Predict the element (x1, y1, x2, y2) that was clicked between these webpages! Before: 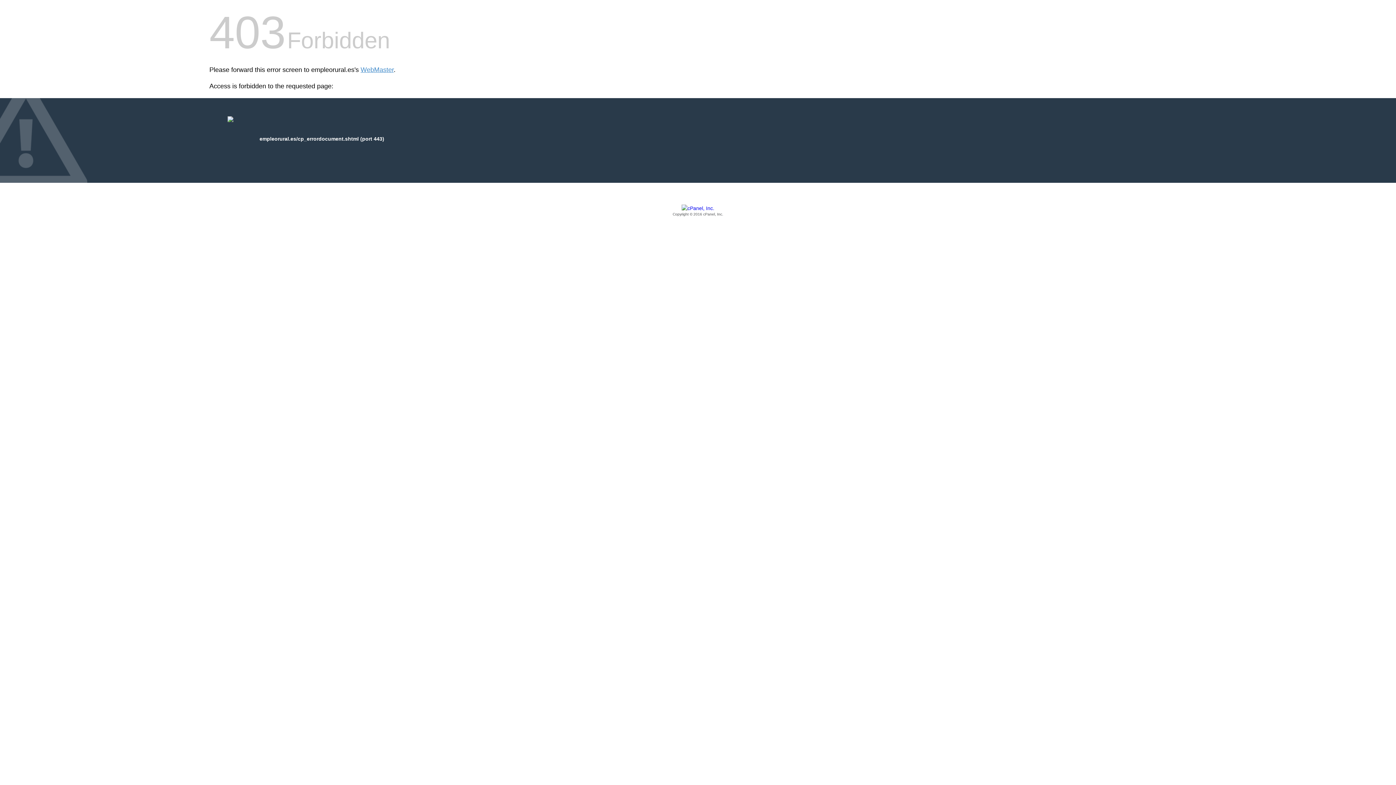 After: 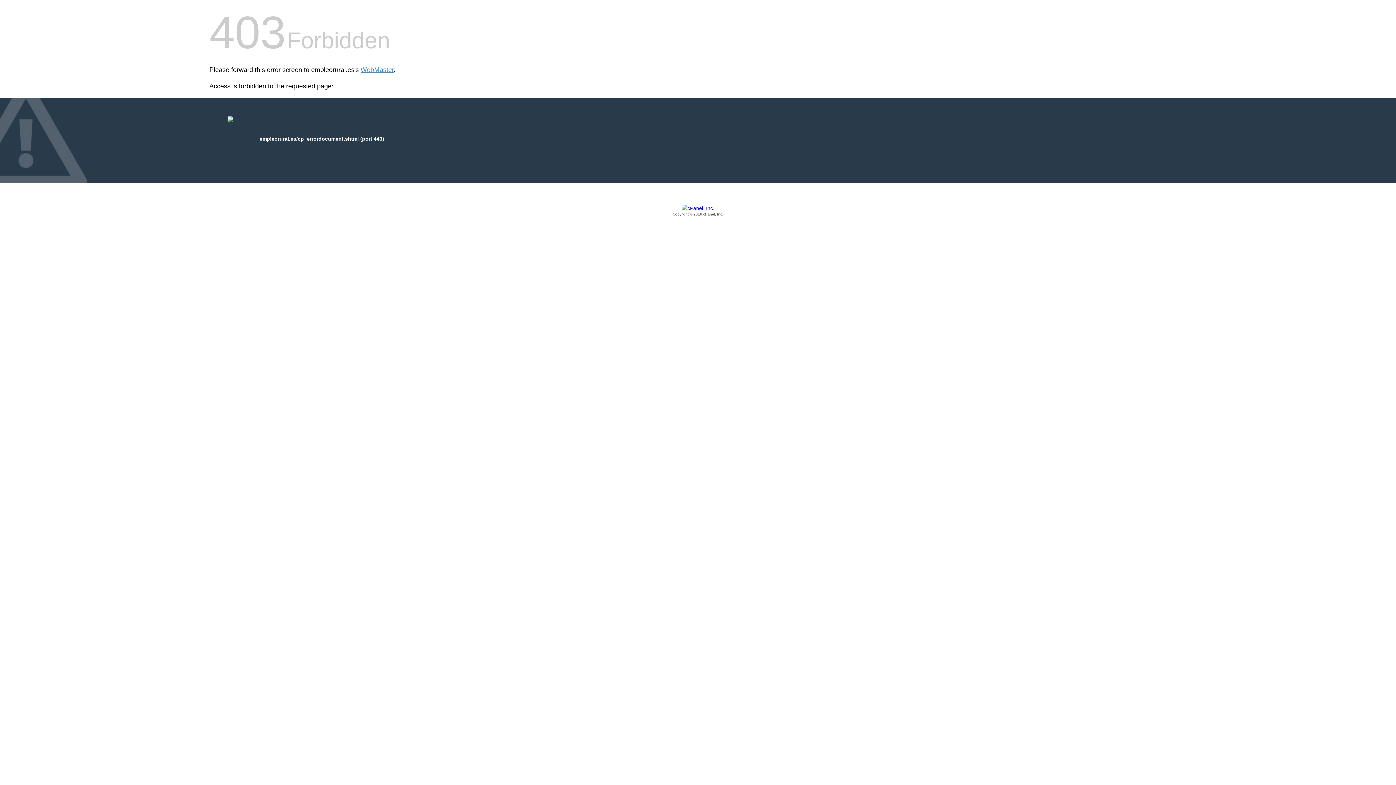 Action: bbox: (209, 205, 1186, 217) label: Copyright © 2016 cPanel, Inc.